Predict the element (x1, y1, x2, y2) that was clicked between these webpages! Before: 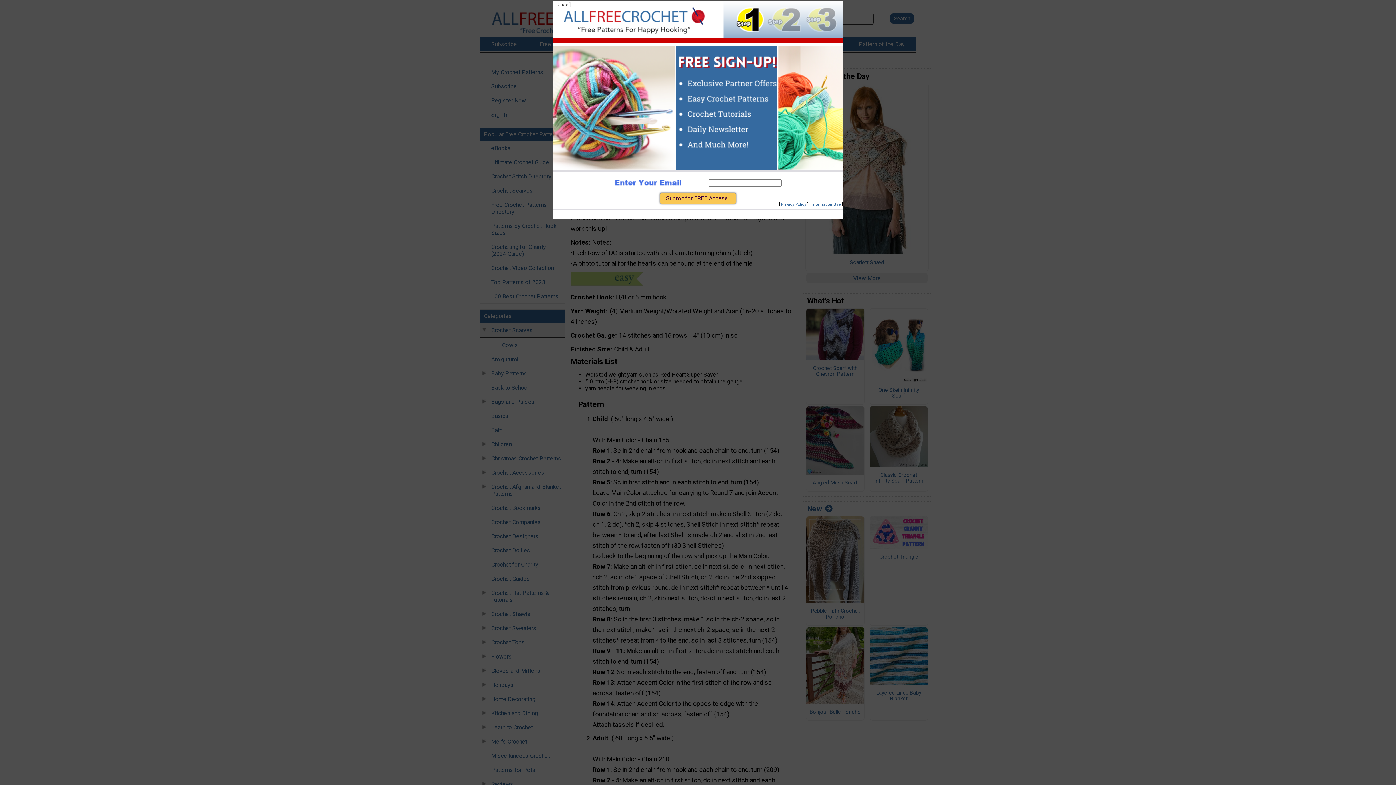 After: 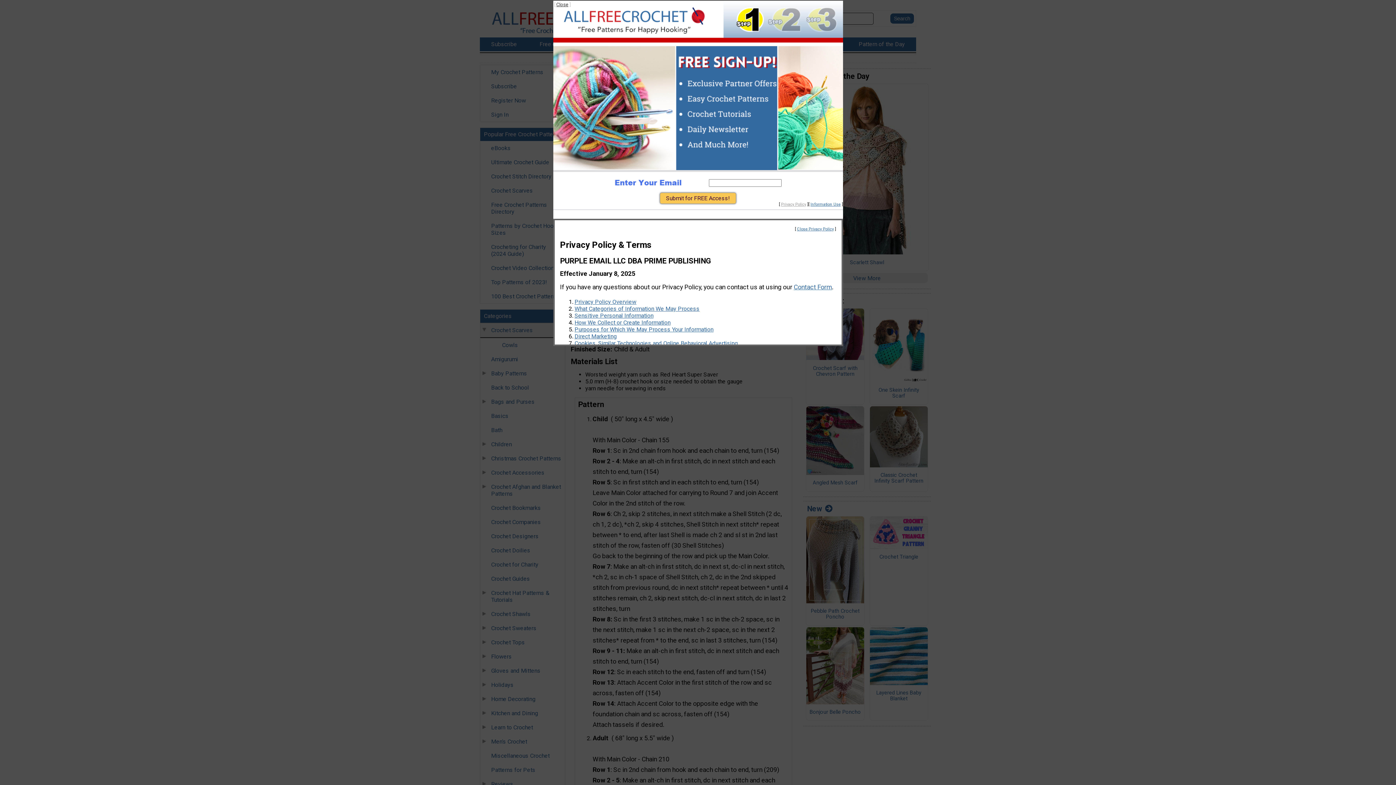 Action: bbox: (781, 202, 806, 206) label: Privacy Policy